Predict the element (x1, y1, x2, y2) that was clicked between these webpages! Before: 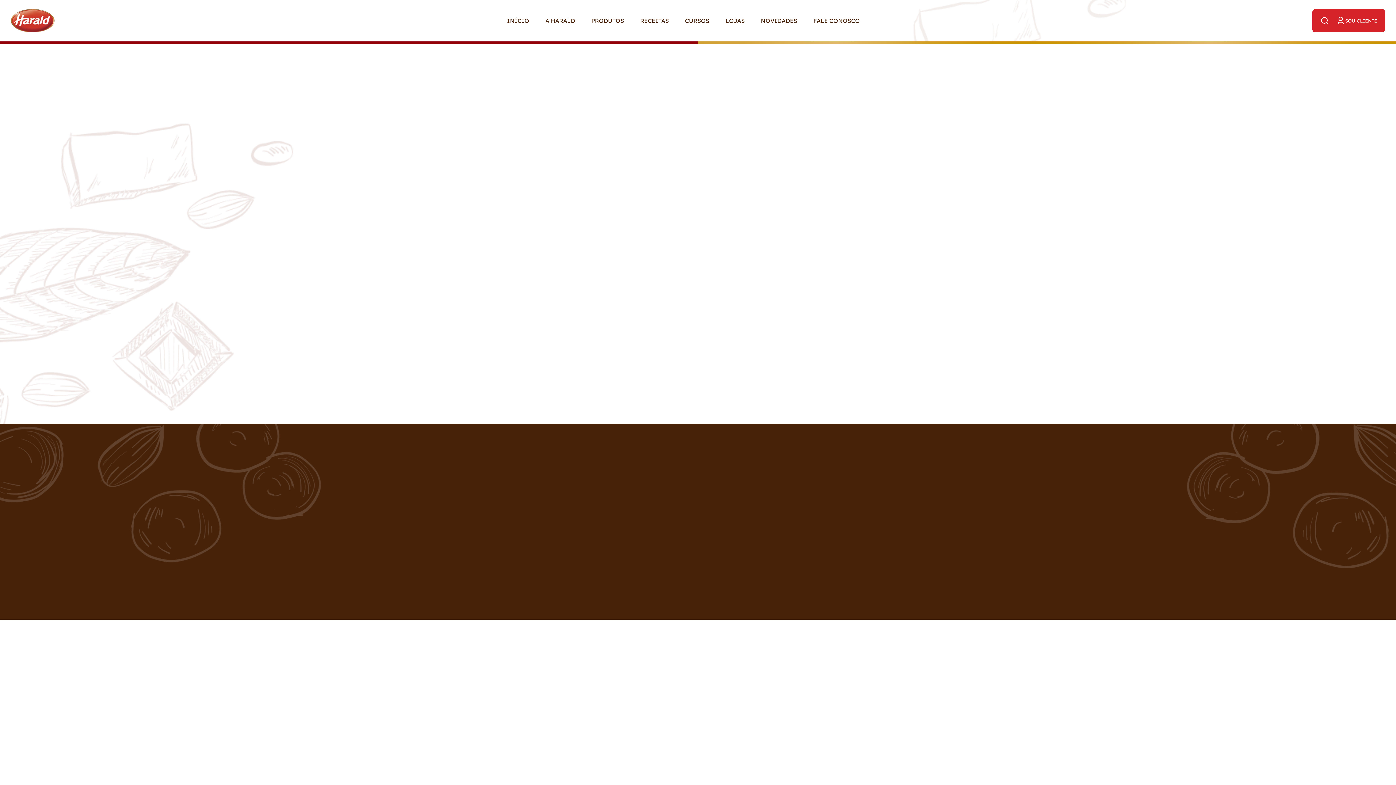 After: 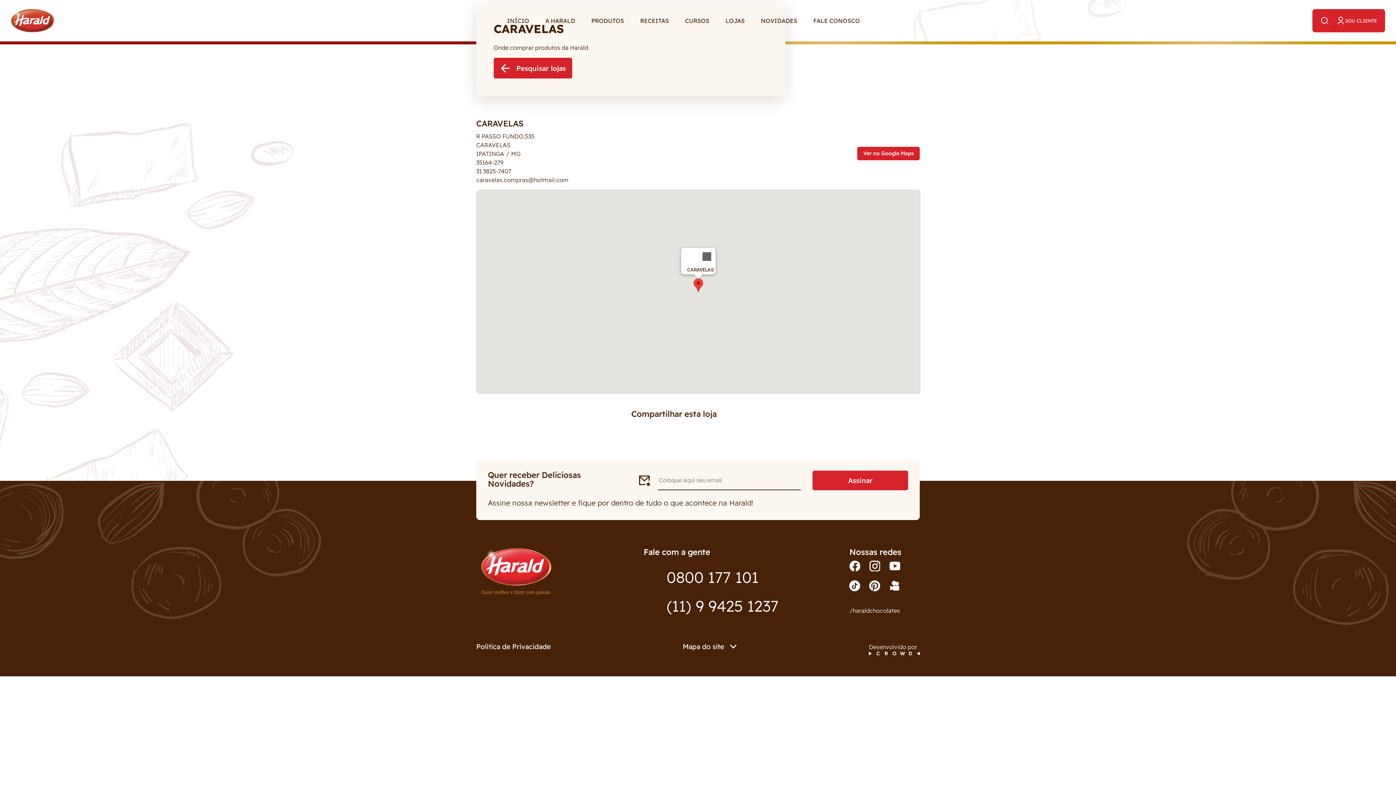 Action: bbox: (869, 504, 880, 515)